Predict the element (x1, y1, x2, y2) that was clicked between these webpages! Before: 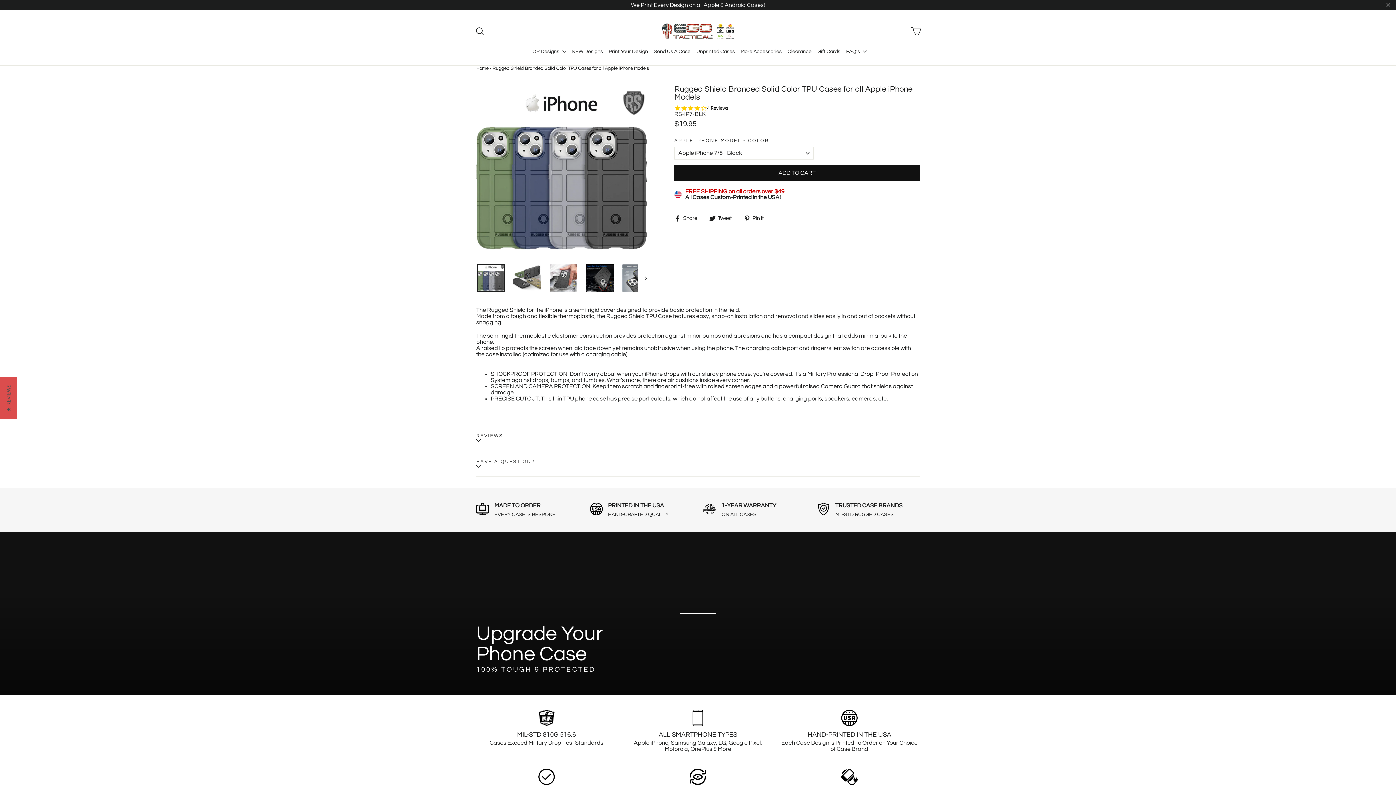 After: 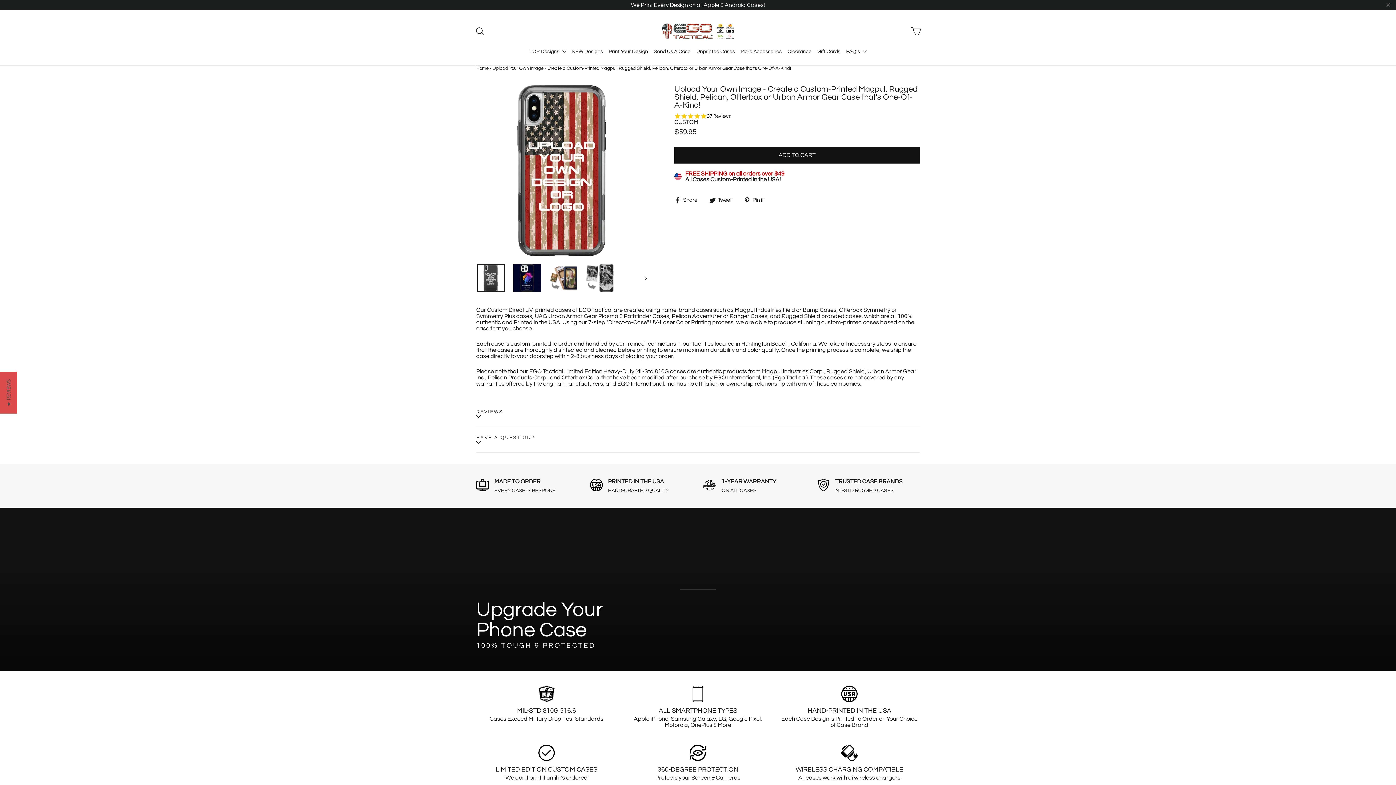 Action: bbox: (606, 45, 651, 58) label: Print Your Design